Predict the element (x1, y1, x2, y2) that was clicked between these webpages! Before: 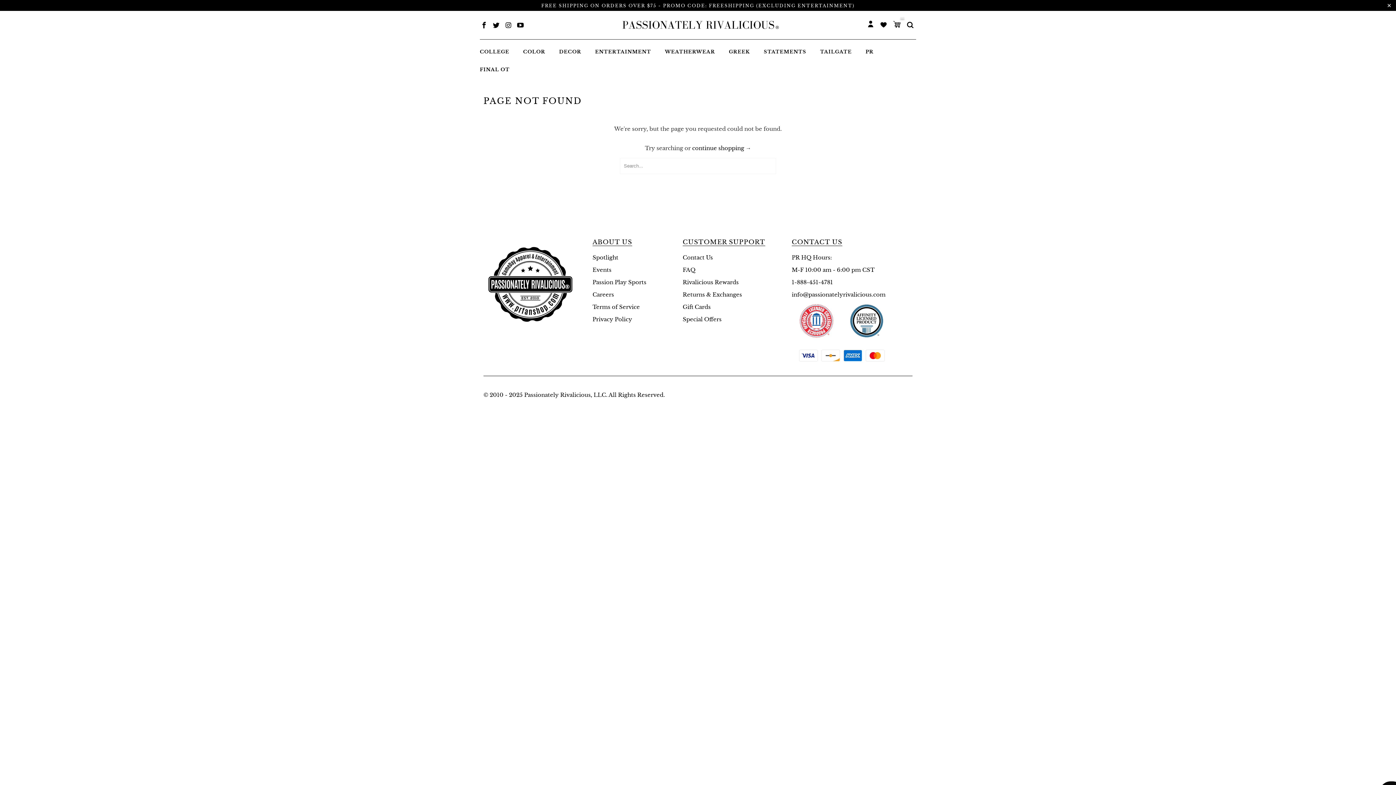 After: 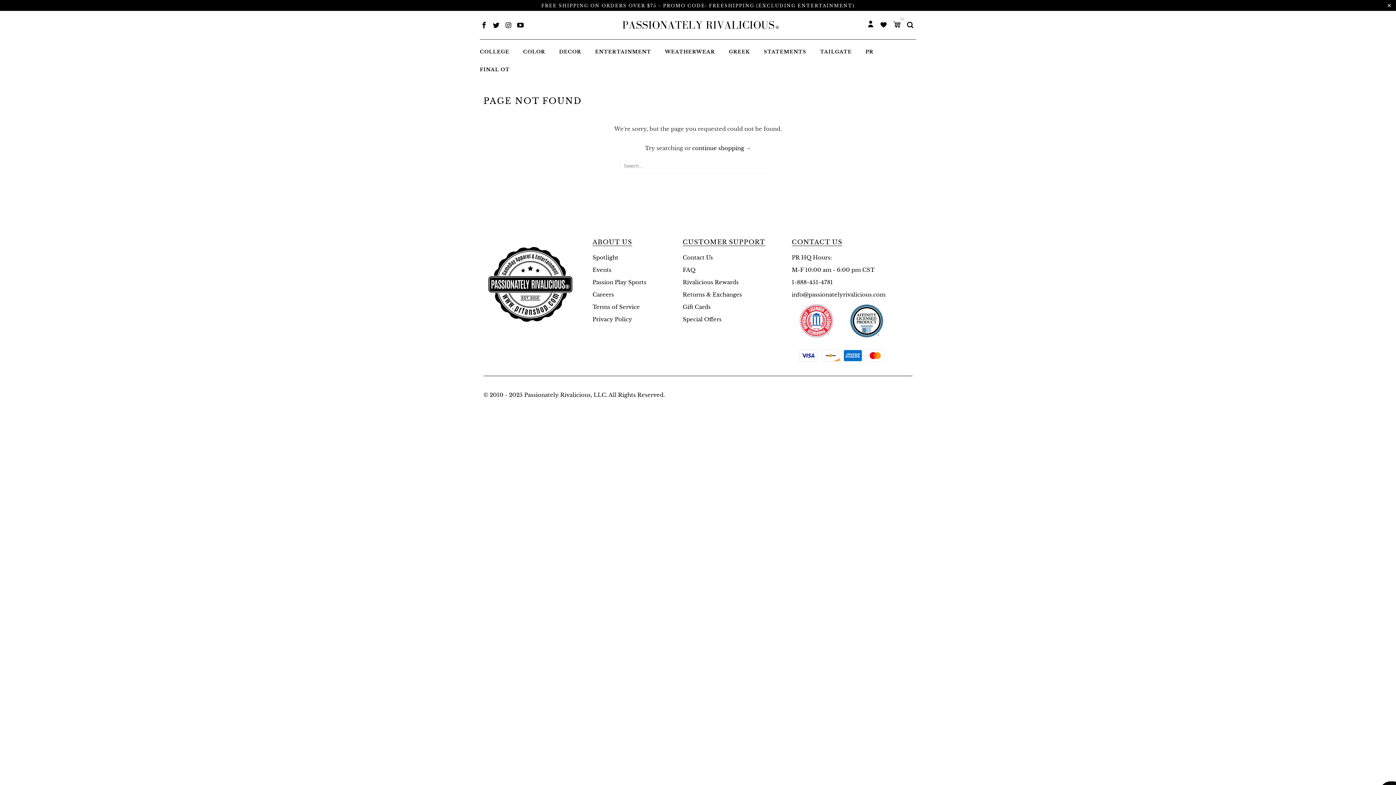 Action: bbox: (492, 22, 500, 29)